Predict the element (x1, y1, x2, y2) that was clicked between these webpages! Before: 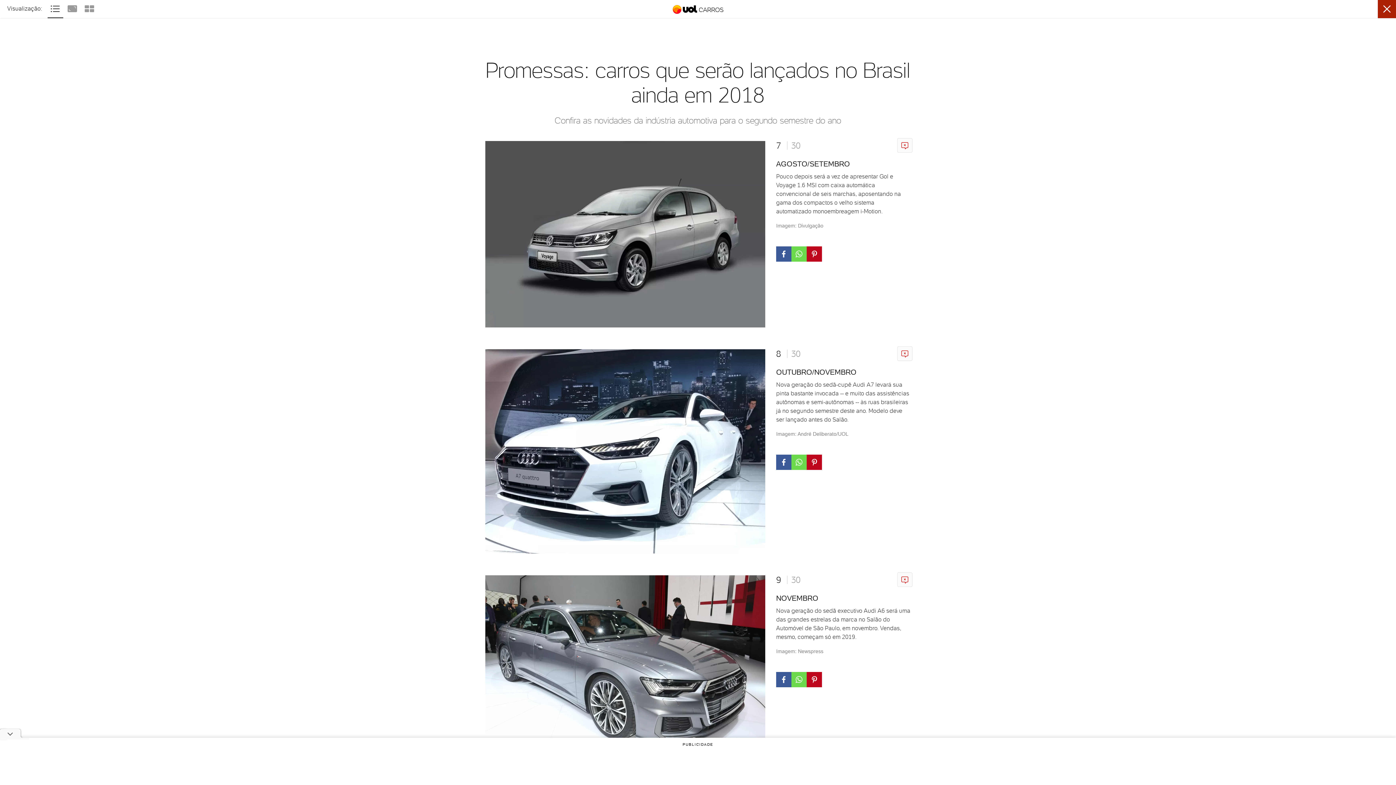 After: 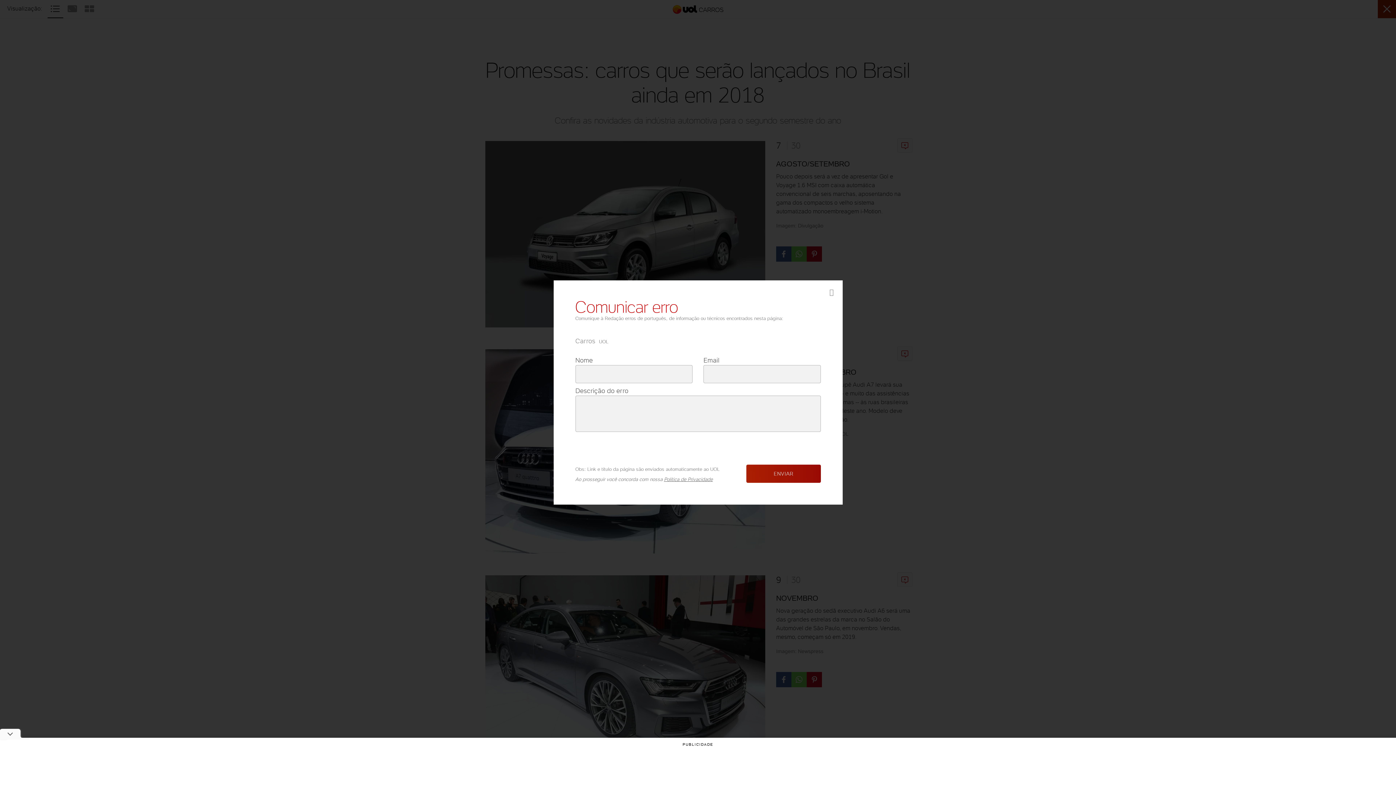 Action: bbox: (897, 346, 912, 361) label: COMUNICAR ERRO